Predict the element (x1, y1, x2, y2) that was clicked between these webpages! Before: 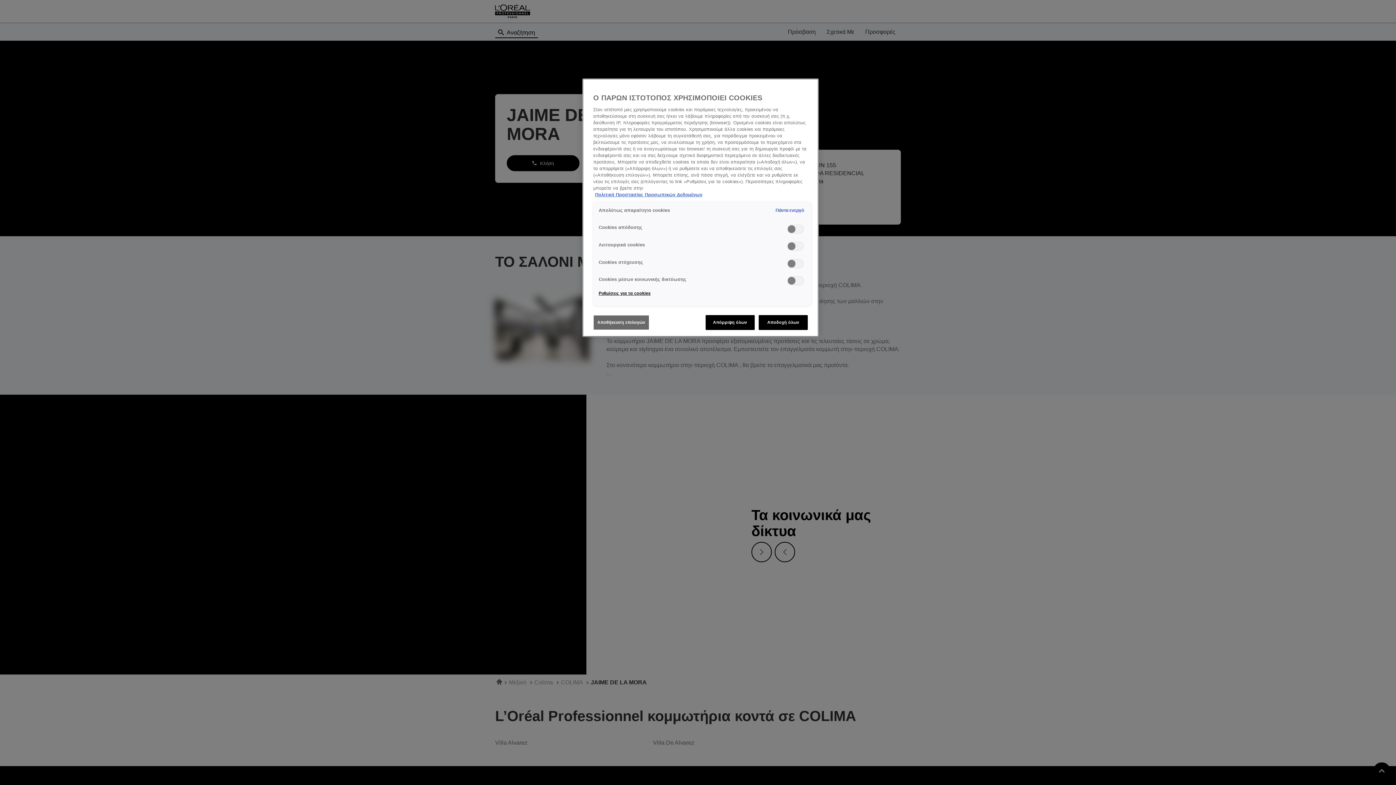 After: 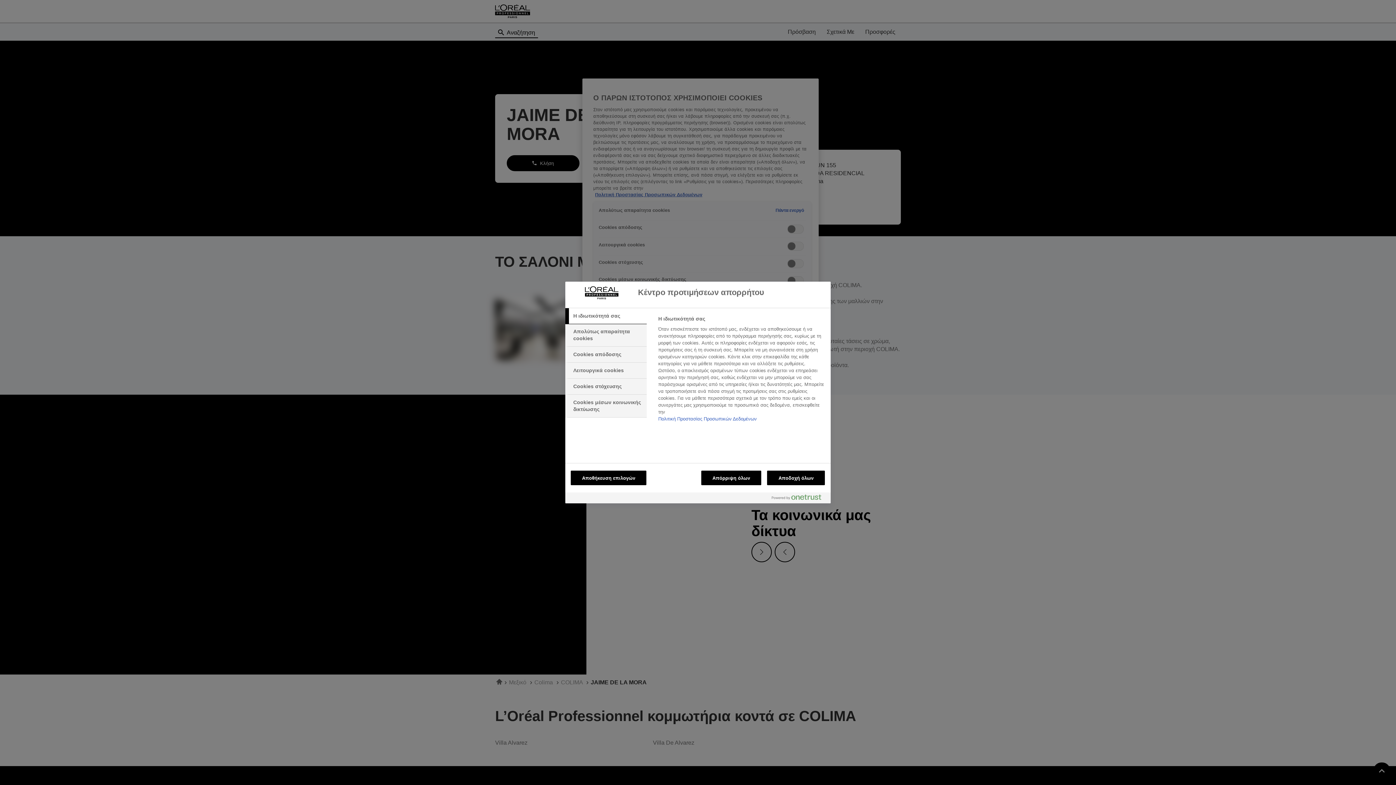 Action: label: Ρυθμίσεις για τα cookies bbox: (598, 286, 650, 300)